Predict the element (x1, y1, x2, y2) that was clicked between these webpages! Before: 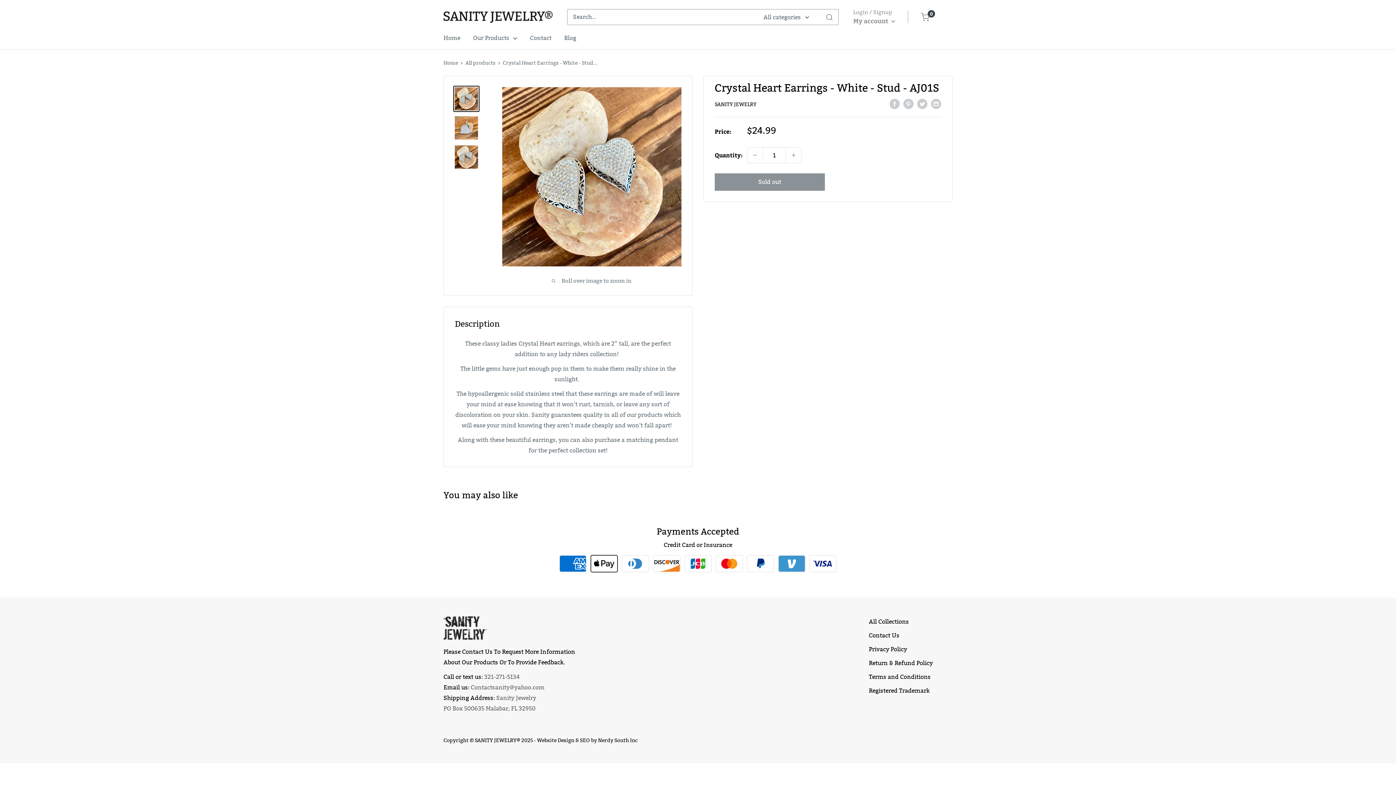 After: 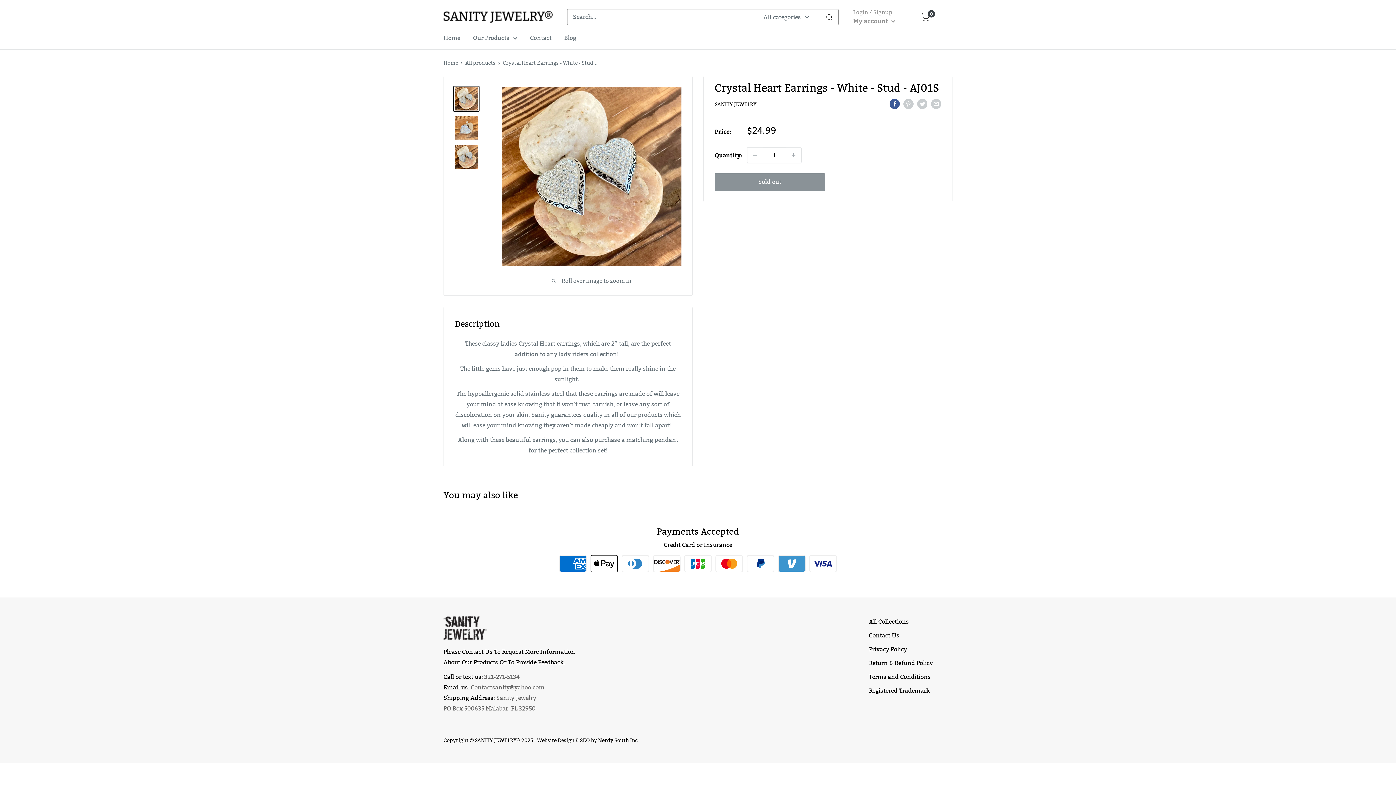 Action: bbox: (889, 98, 900, 109) label: Share on Facebook